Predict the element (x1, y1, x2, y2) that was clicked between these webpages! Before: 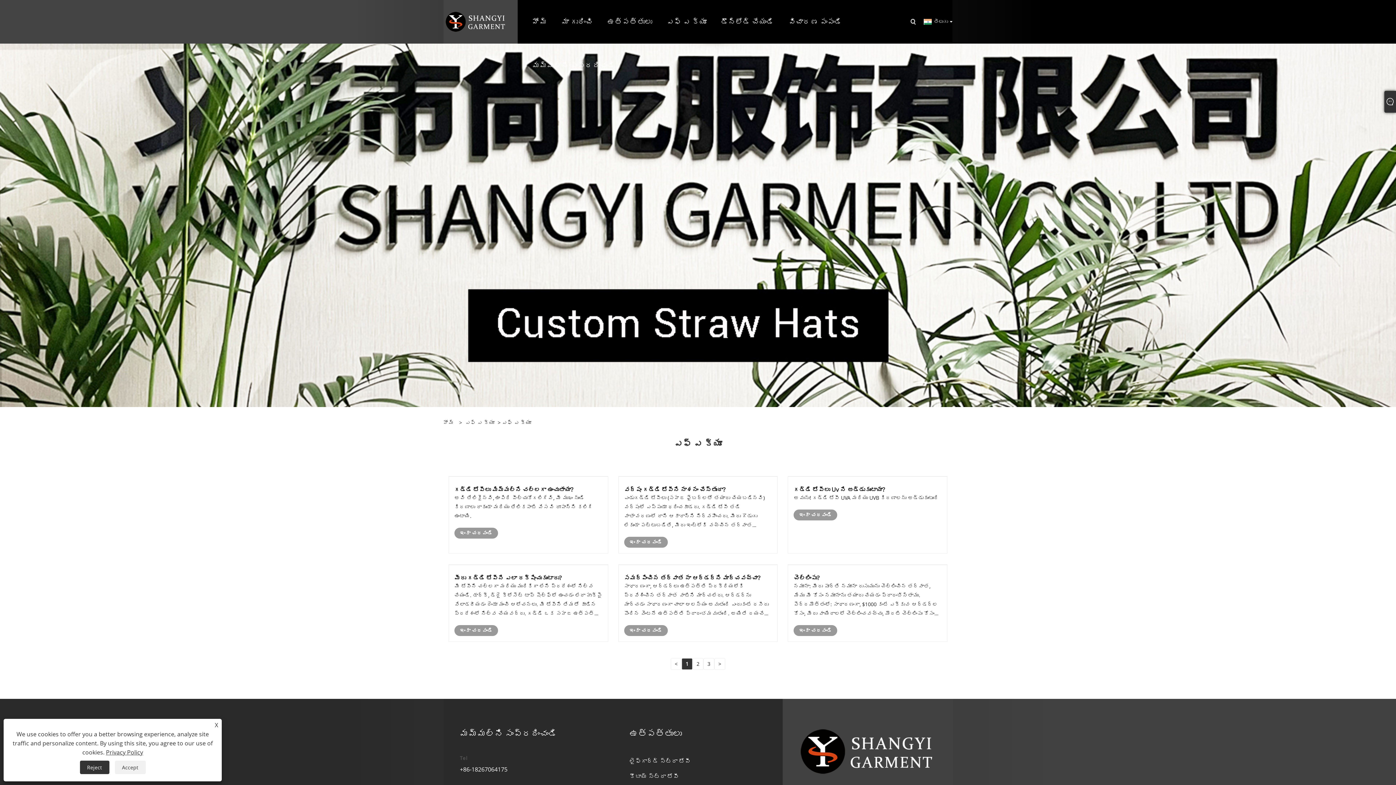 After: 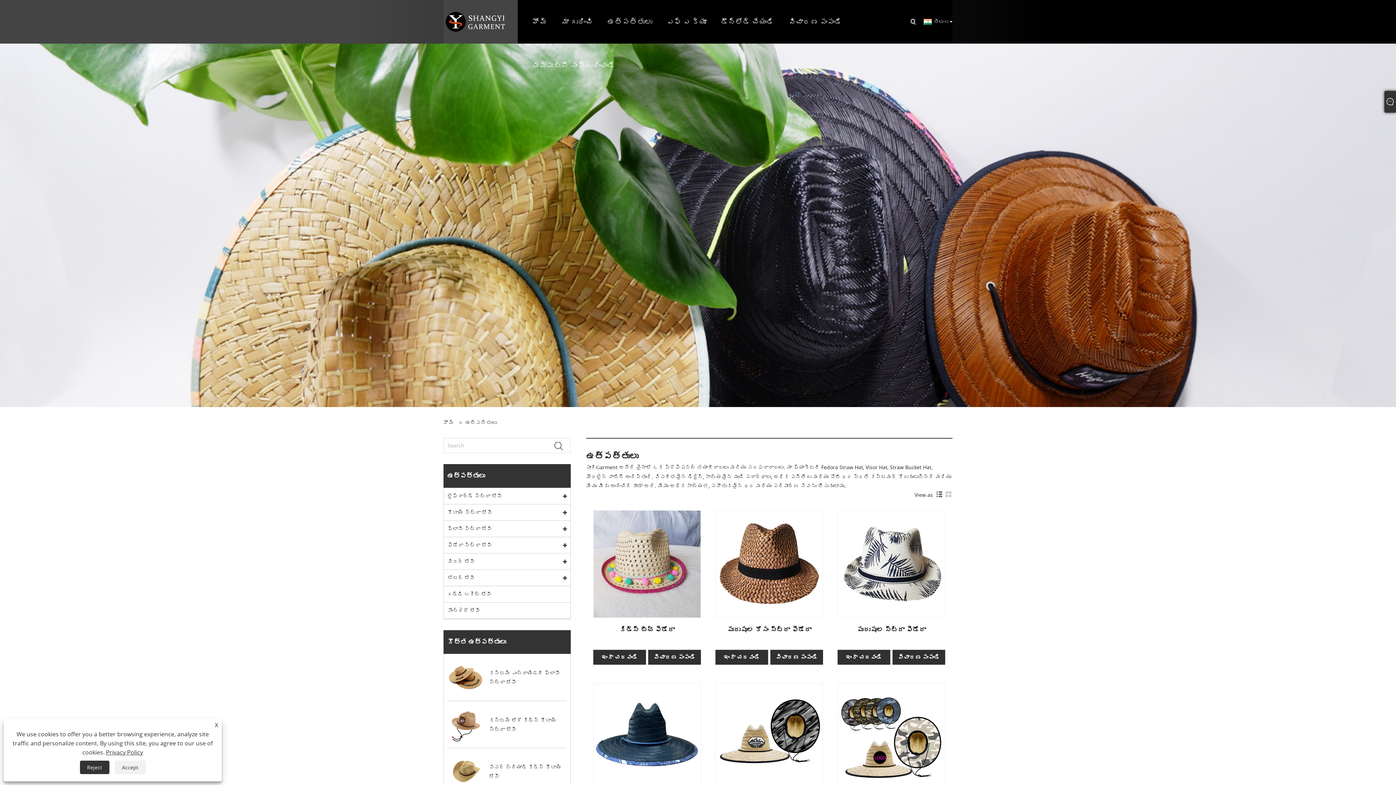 Action: label: ఉత్పత్తులు bbox: (607, 0, 652, 43)